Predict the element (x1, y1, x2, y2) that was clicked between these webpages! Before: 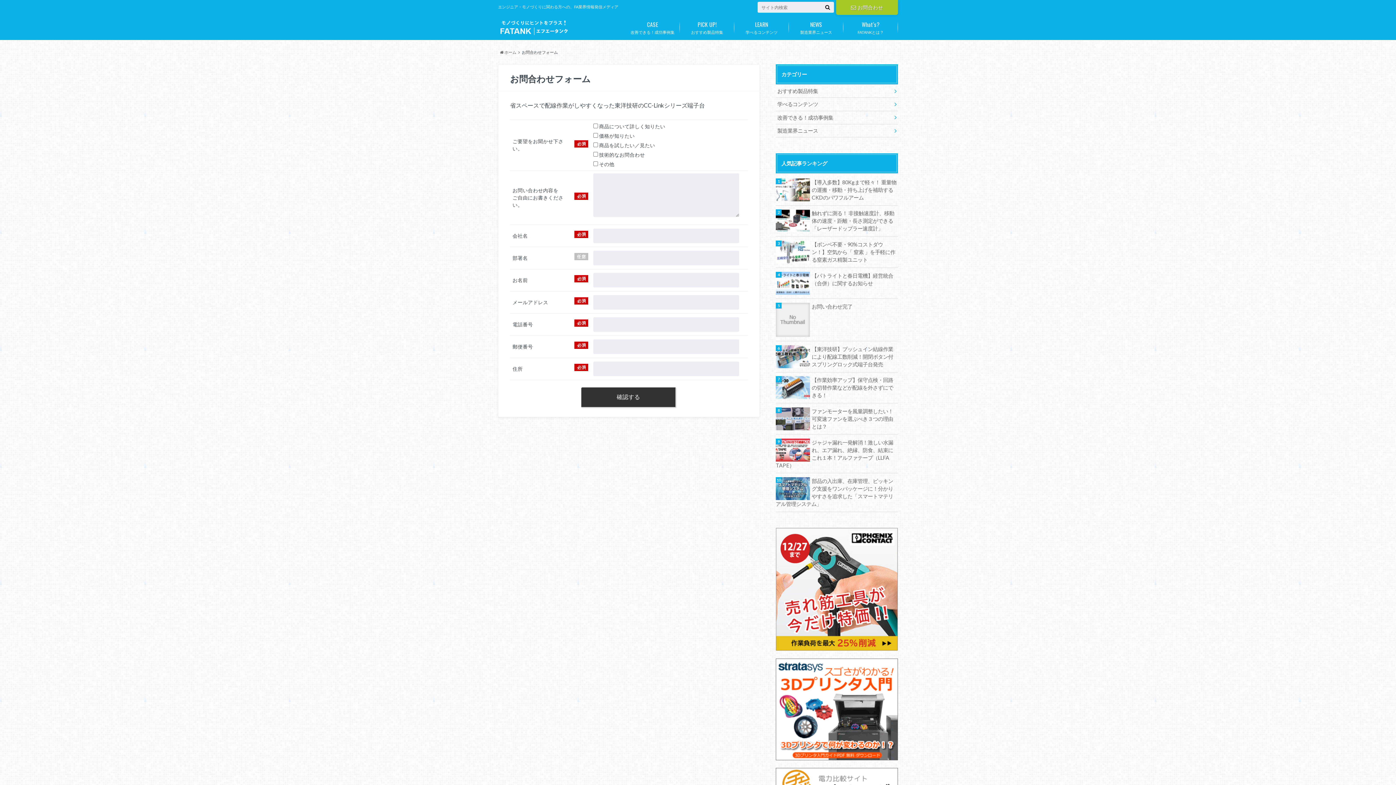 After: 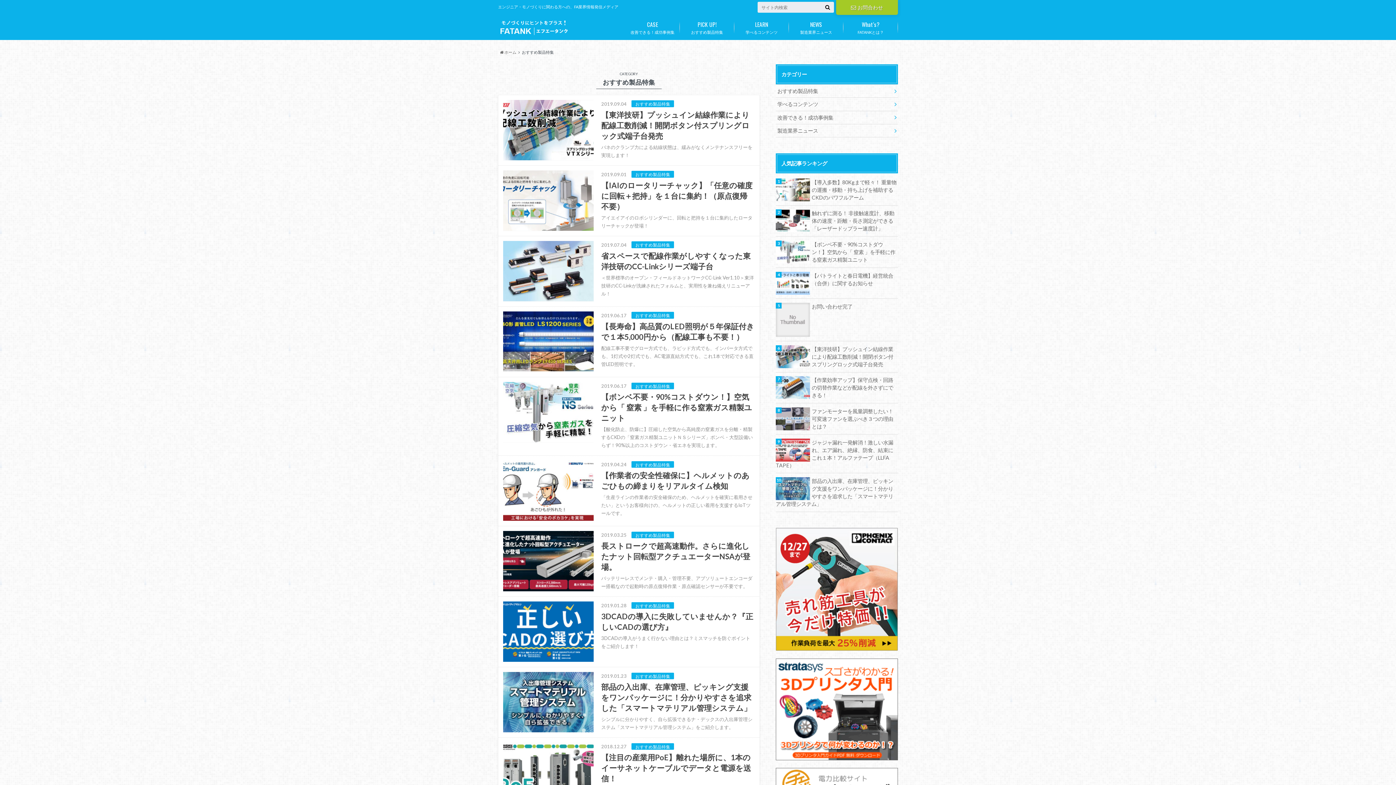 Action: label: おすすめ製品特集
PICK UP! bbox: (680, 16, 734, 38)